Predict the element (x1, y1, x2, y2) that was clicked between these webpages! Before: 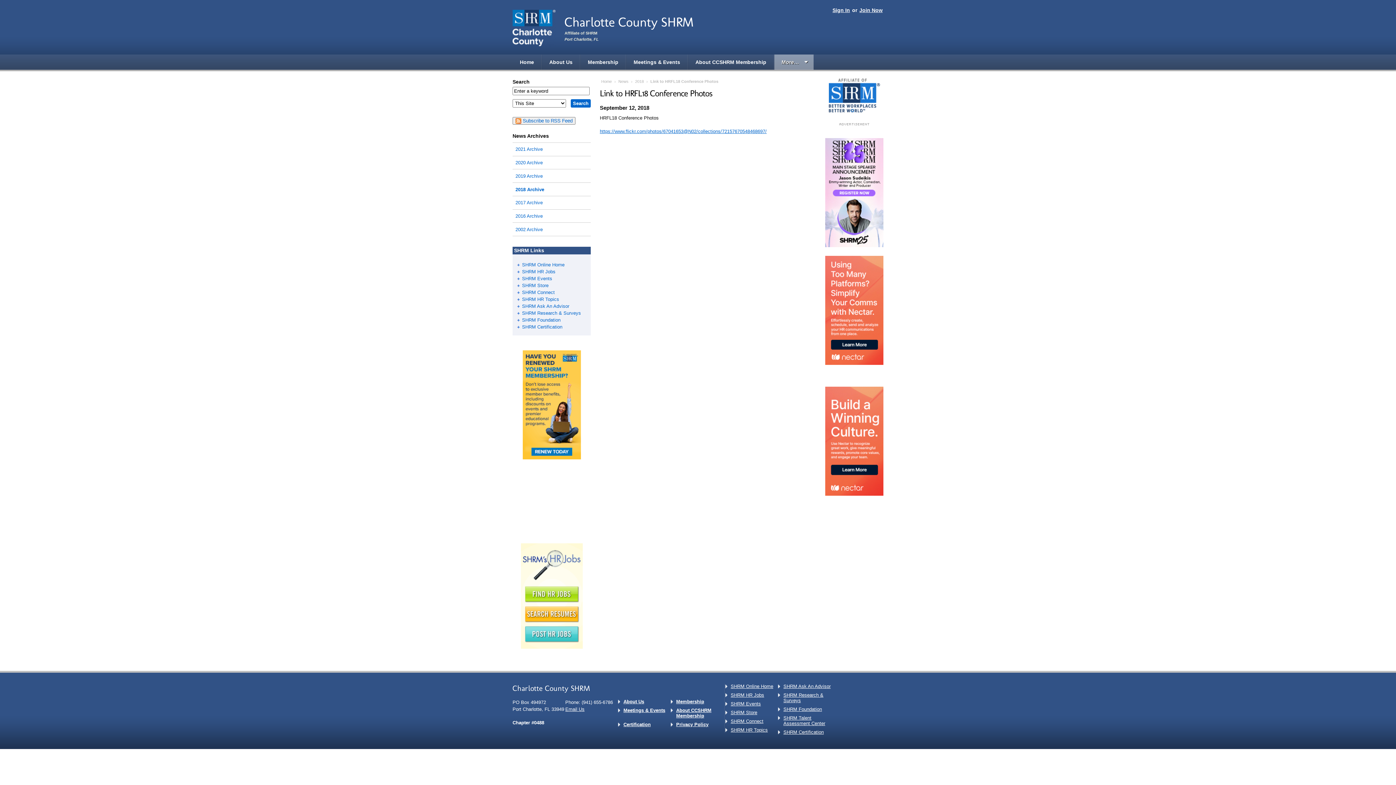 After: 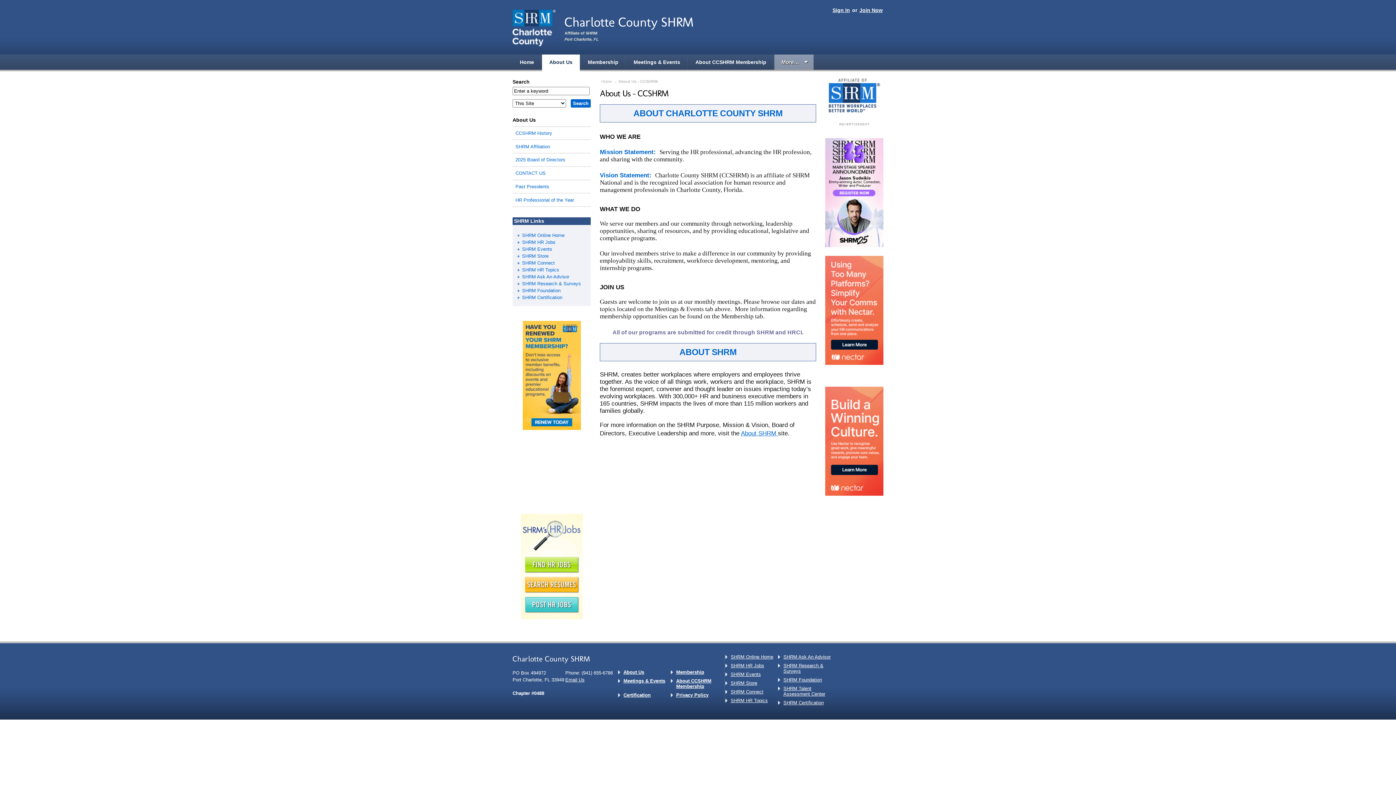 Action: bbox: (623, 699, 670, 704) label: About Us